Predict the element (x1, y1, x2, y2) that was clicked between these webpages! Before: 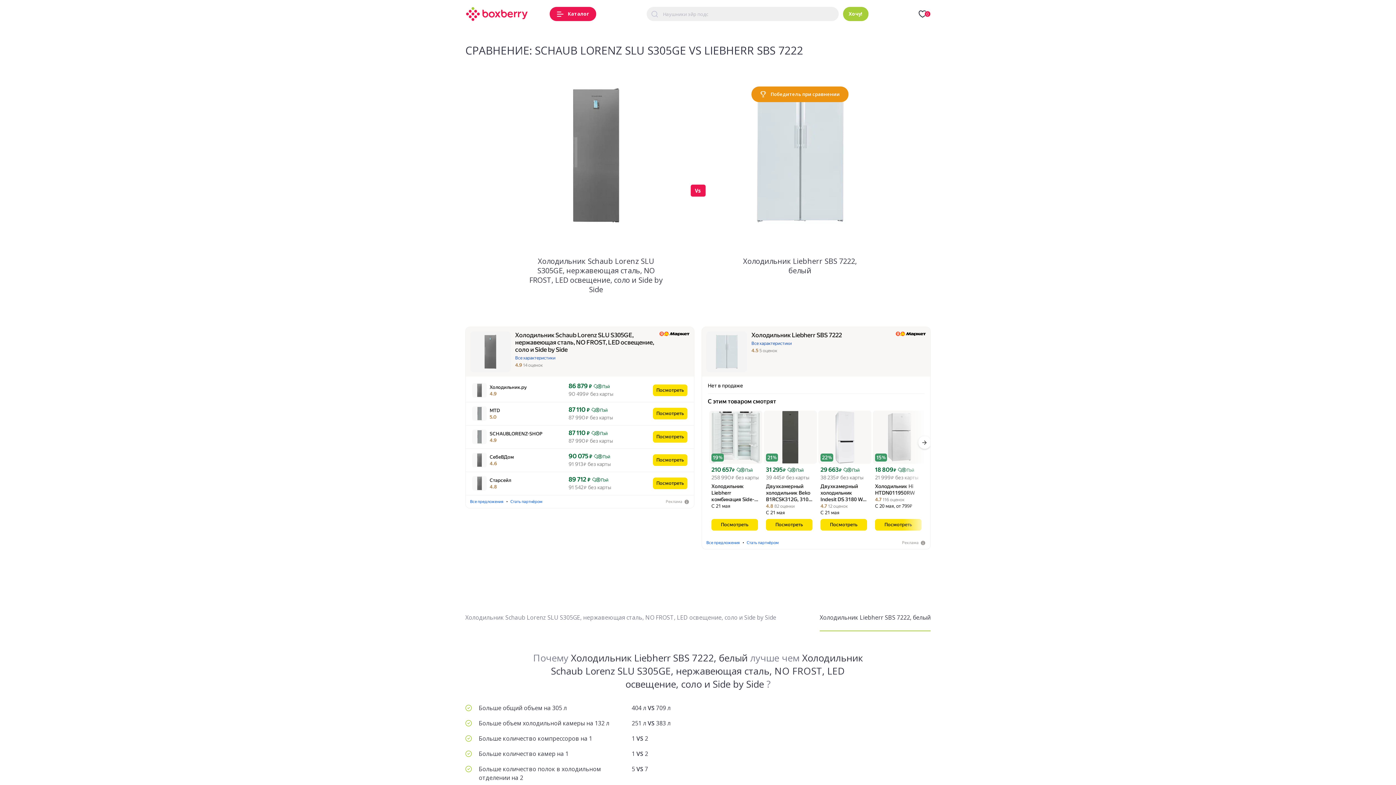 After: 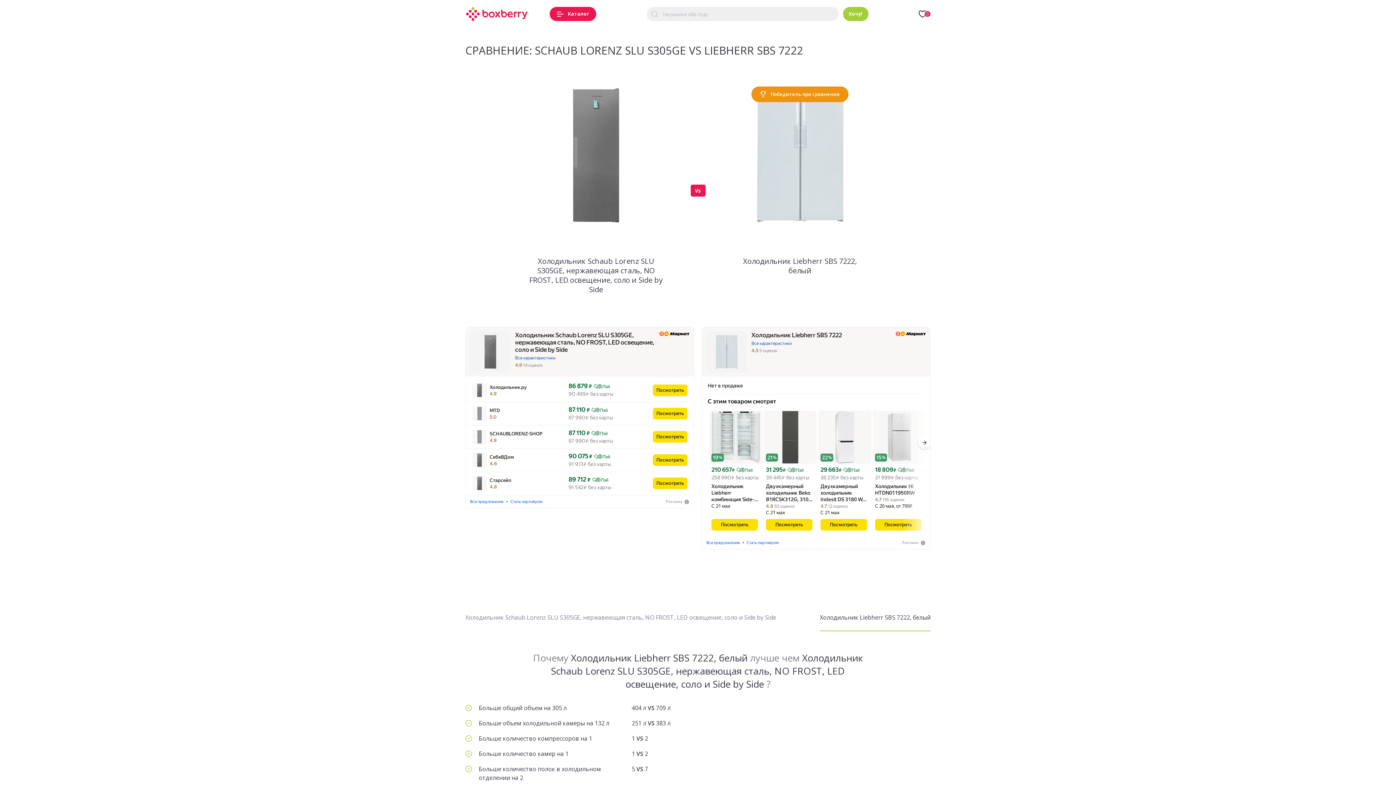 Action: label: 4.5
 
5 оценок bbox: (751, 347, 777, 354)